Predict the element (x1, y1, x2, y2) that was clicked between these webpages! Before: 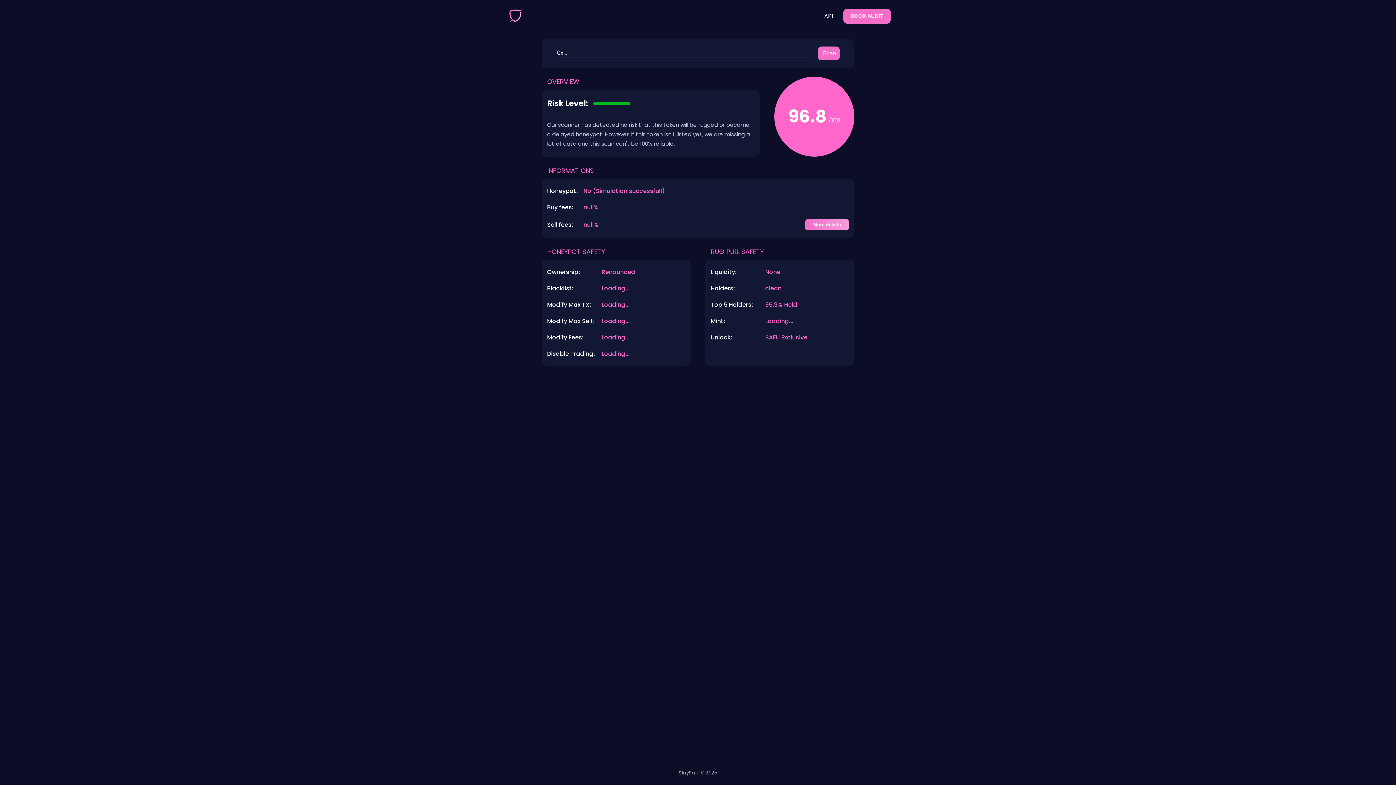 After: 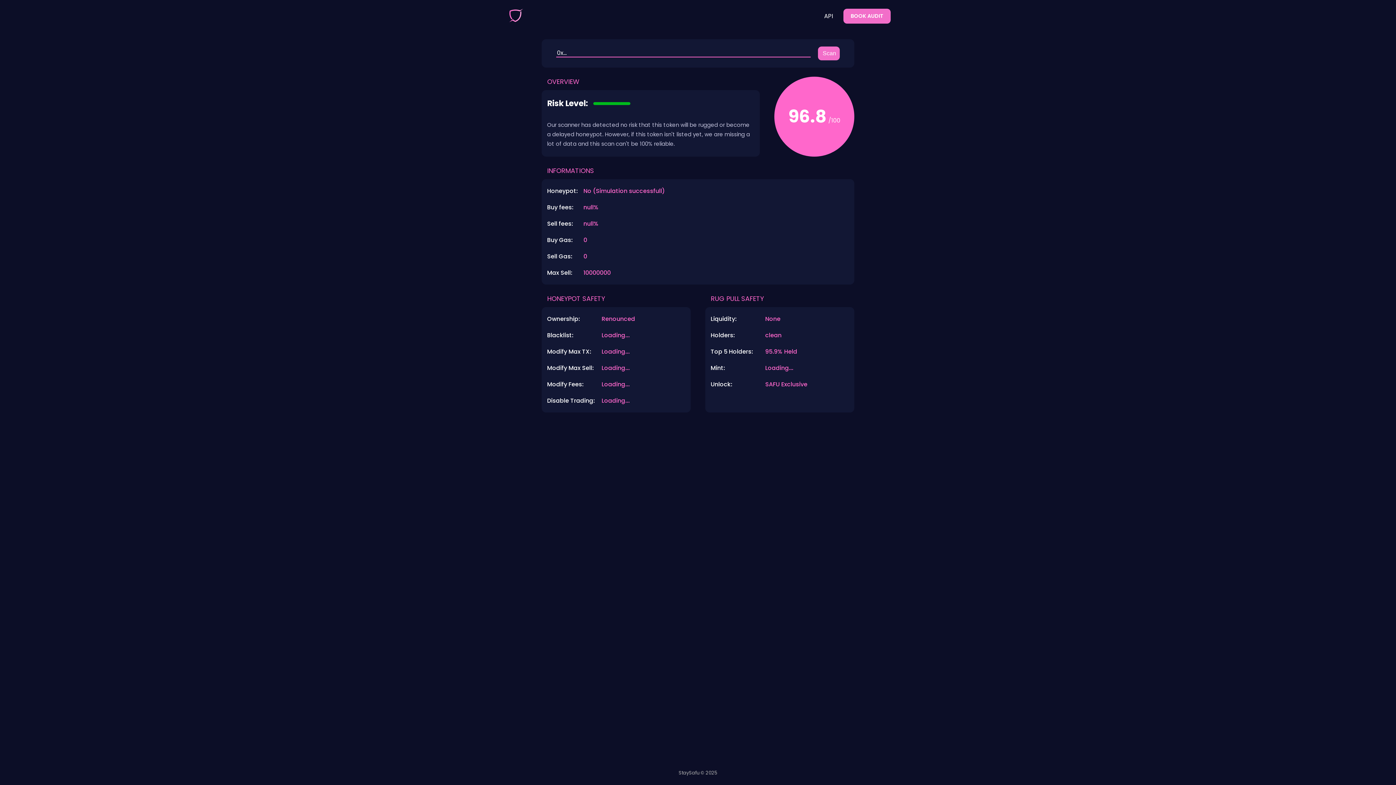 Action: bbox: (805, 219, 849, 230) label: More details